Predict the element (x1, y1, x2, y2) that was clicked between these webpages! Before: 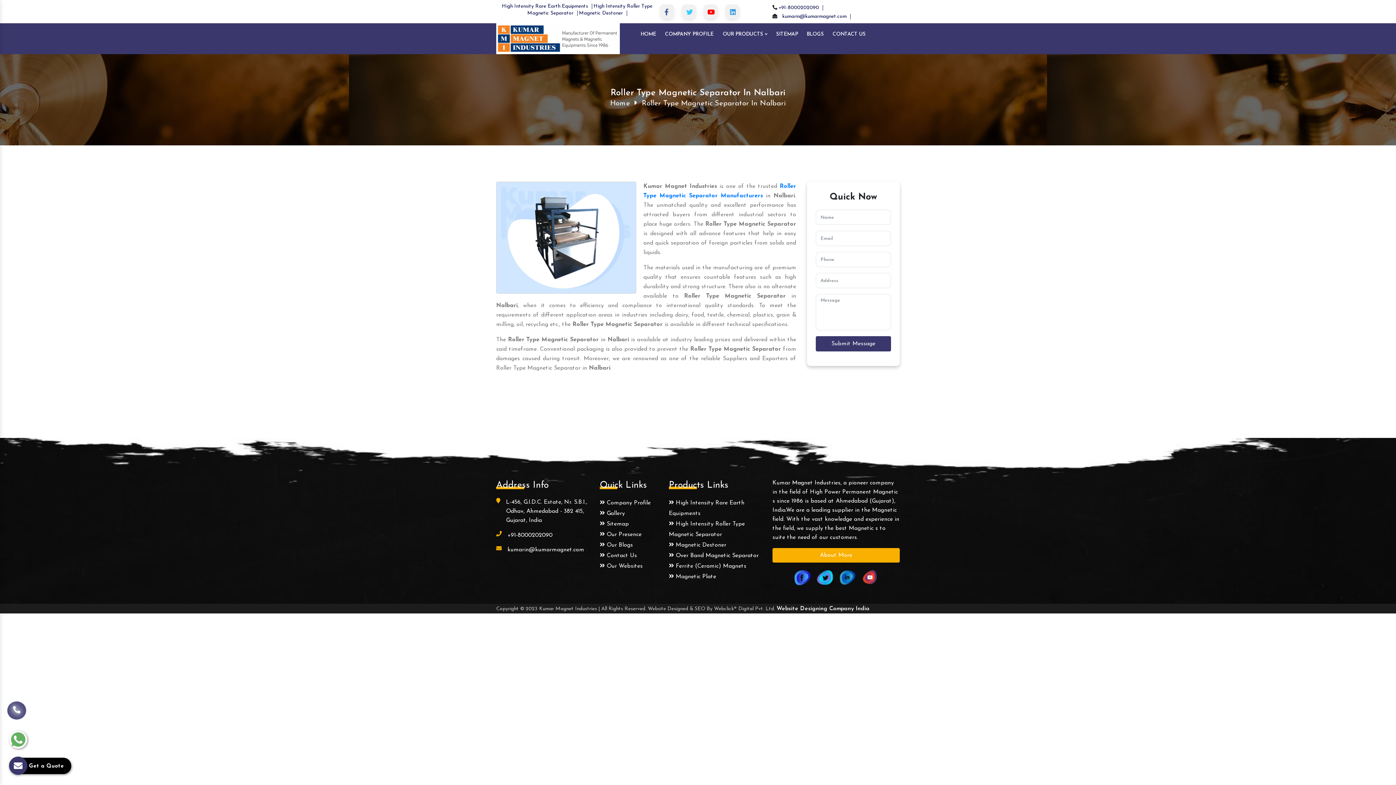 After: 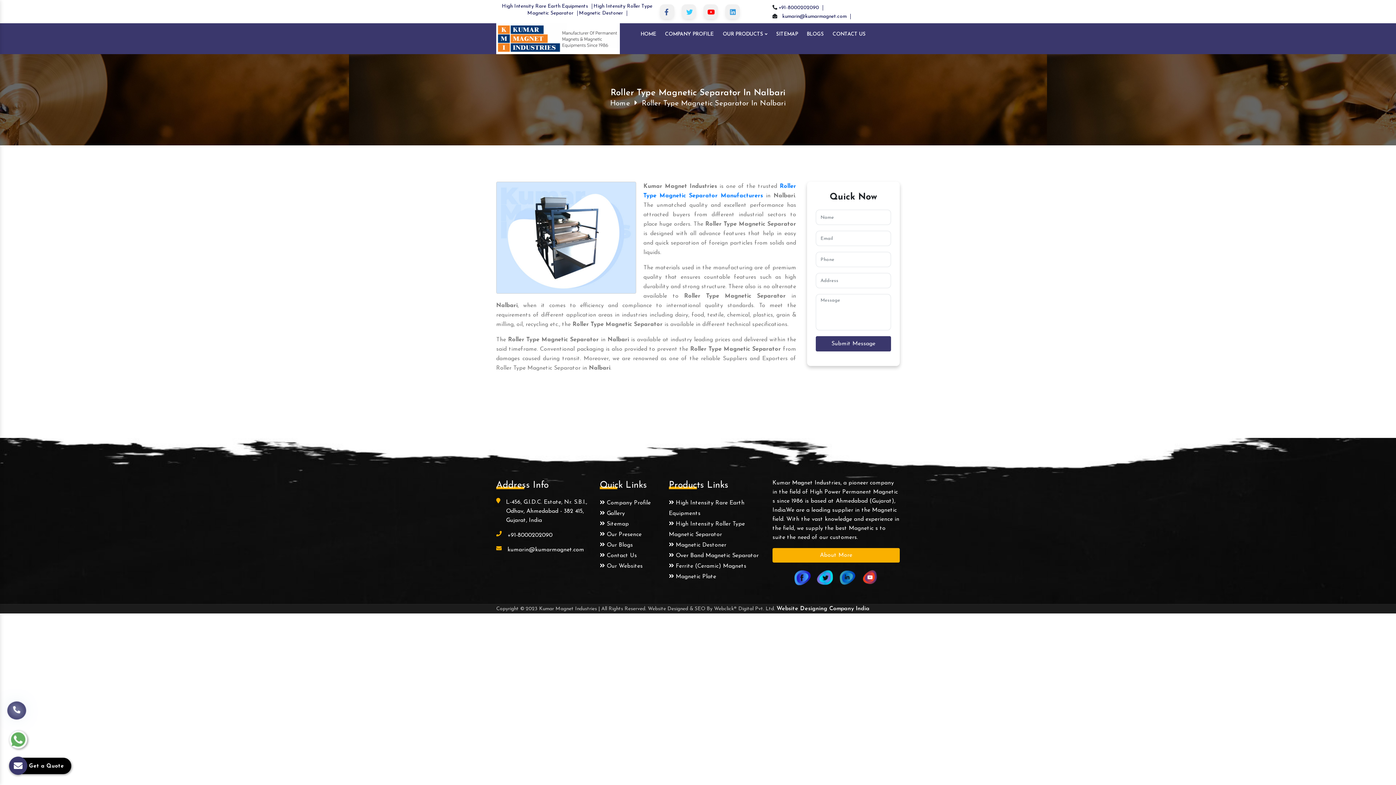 Action: bbox: (660, 23, 718, 45) label: COMPANY PROFILE